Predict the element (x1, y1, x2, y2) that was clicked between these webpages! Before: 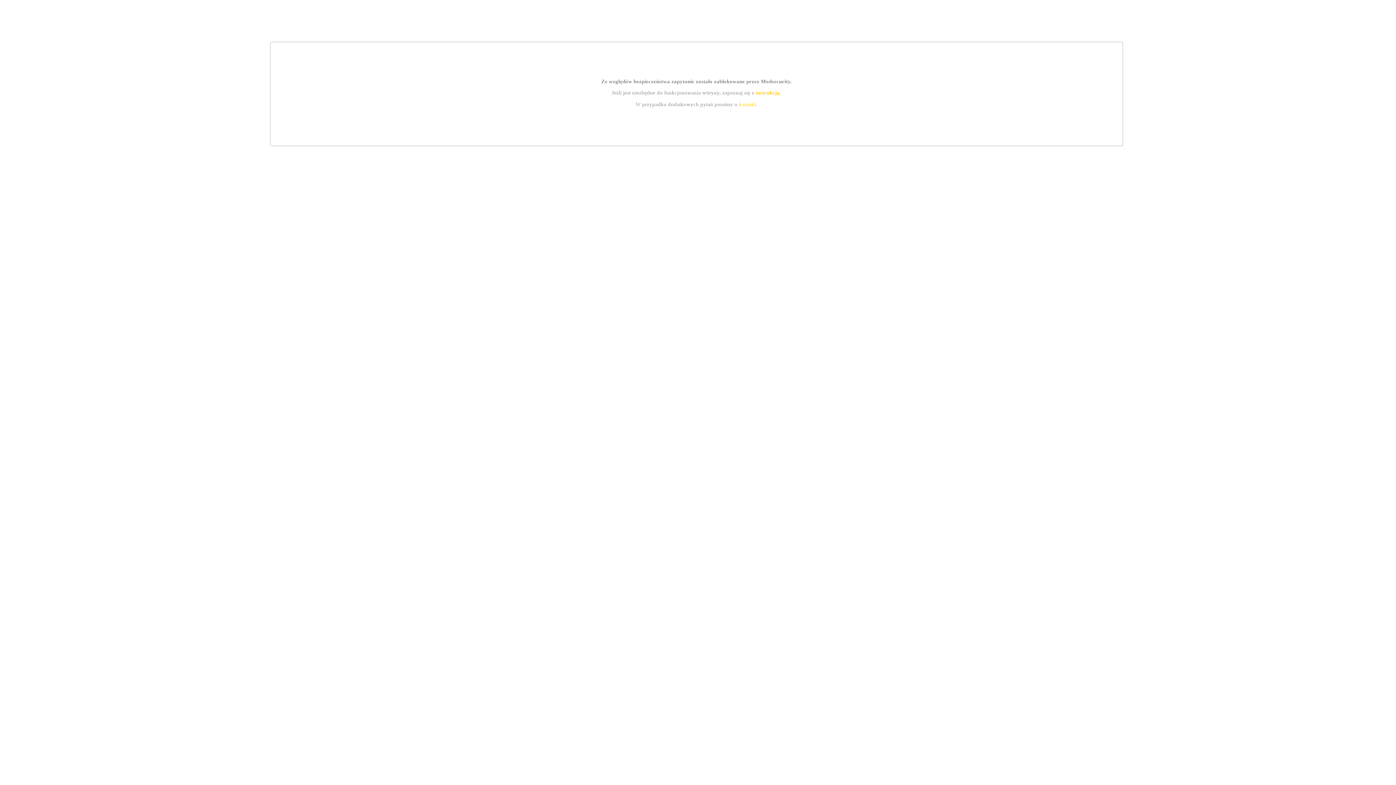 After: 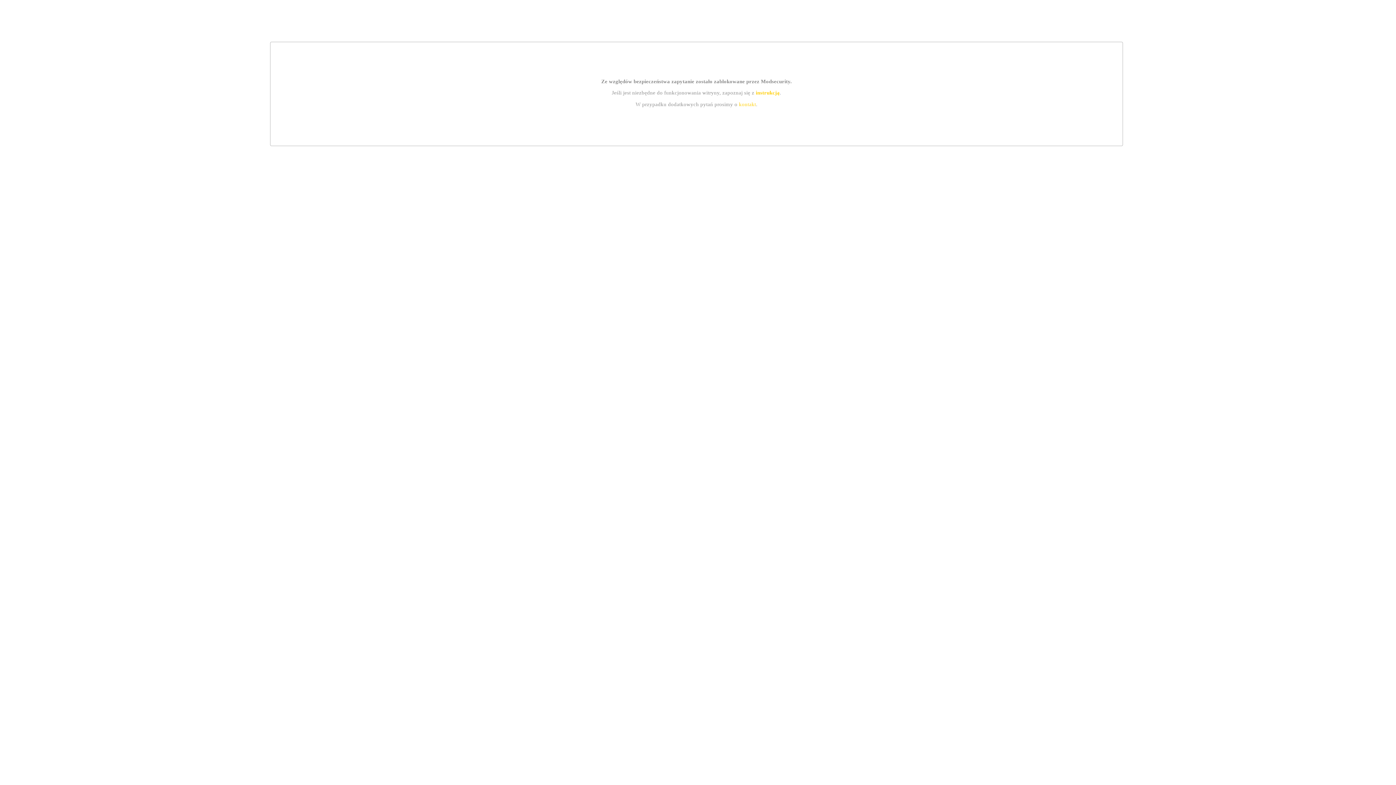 Action: bbox: (755, 89, 779, 95) label: instrukcją